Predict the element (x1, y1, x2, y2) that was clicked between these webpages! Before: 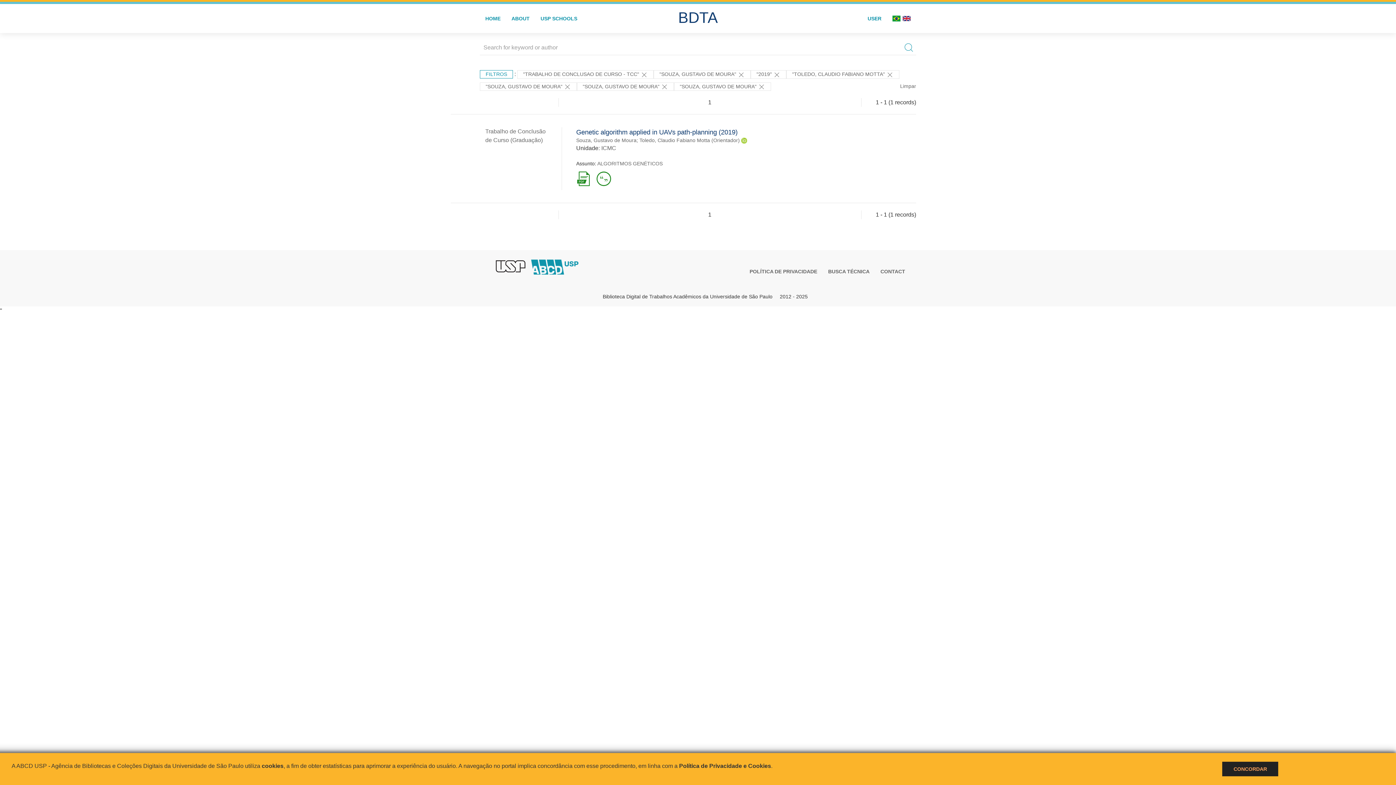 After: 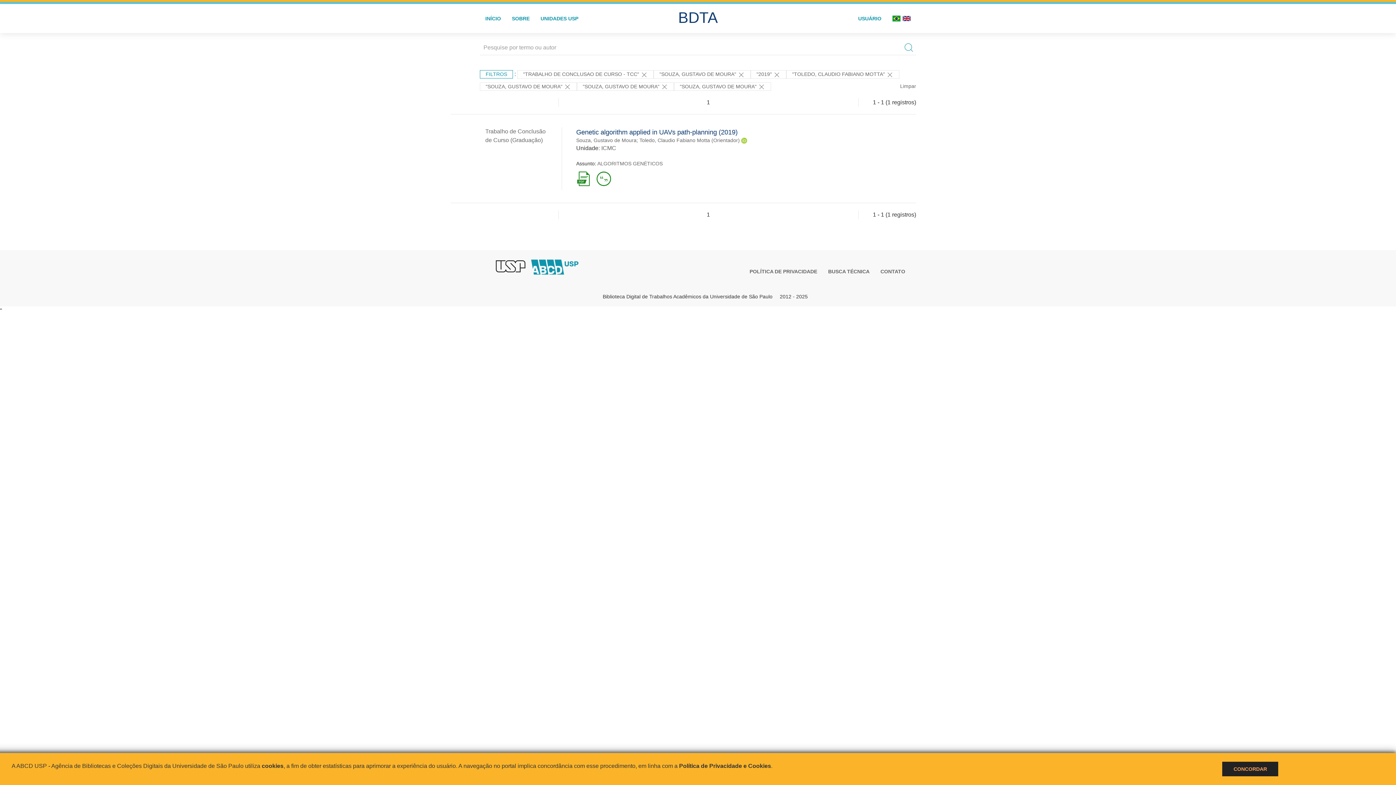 Action: bbox: (887, 4, 901, 33)